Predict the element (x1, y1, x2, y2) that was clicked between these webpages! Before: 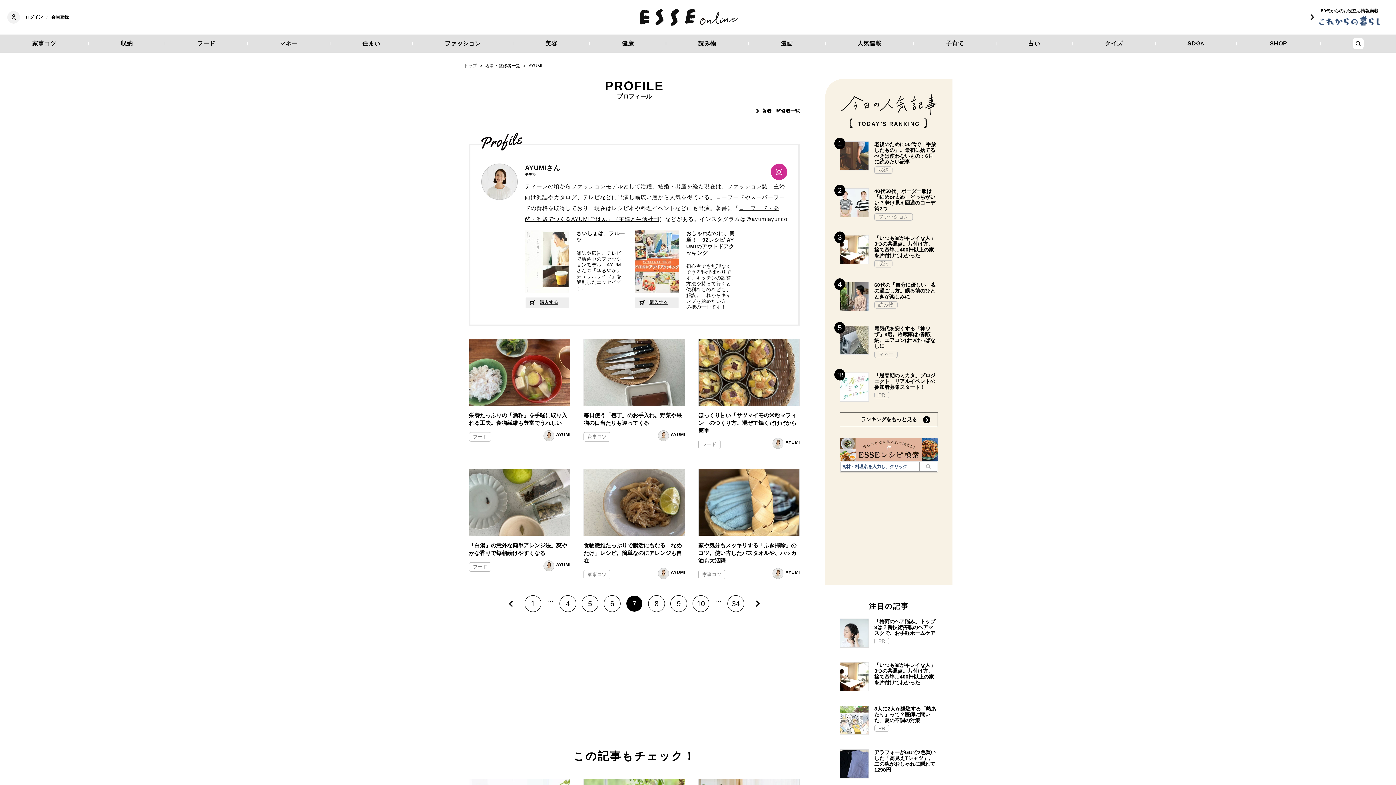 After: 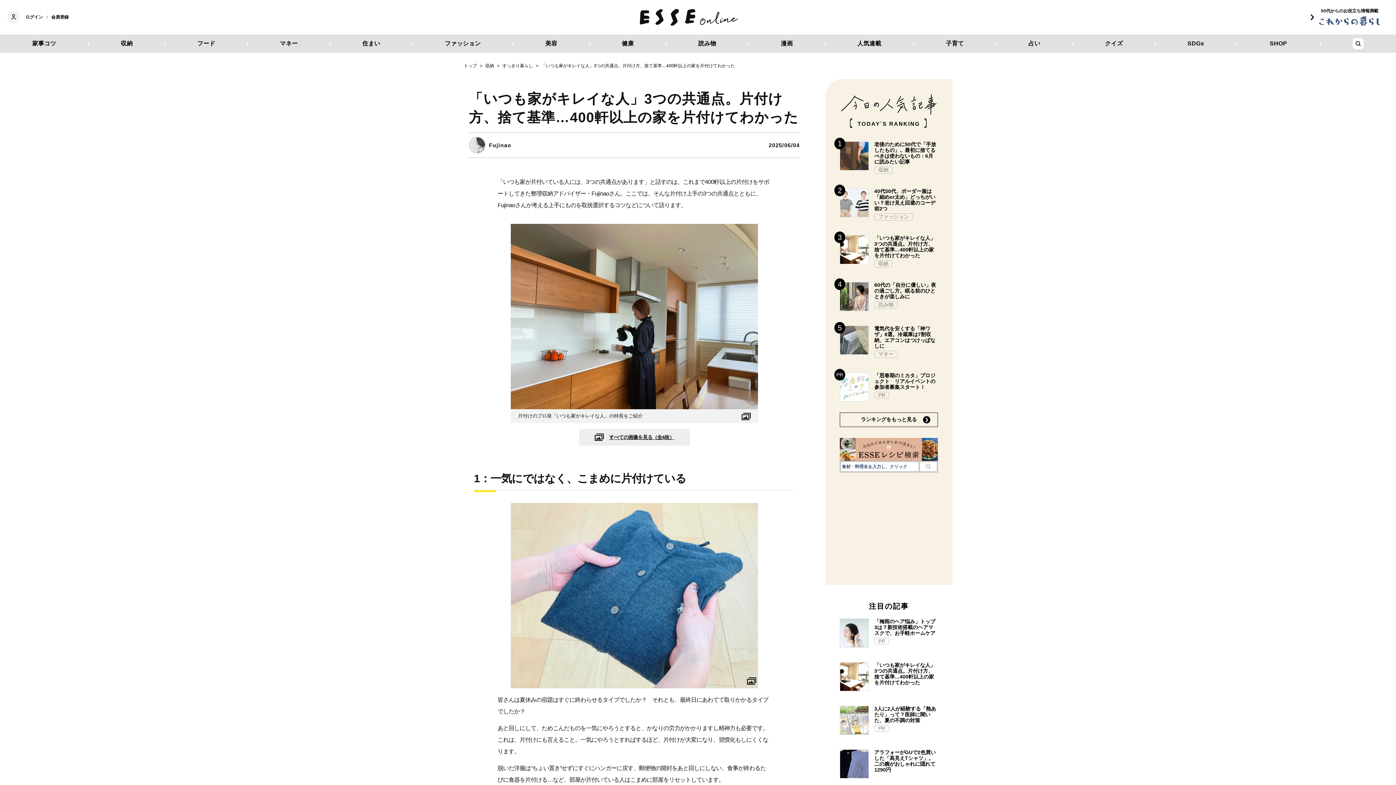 Action: bbox: (840, 662, 869, 691)